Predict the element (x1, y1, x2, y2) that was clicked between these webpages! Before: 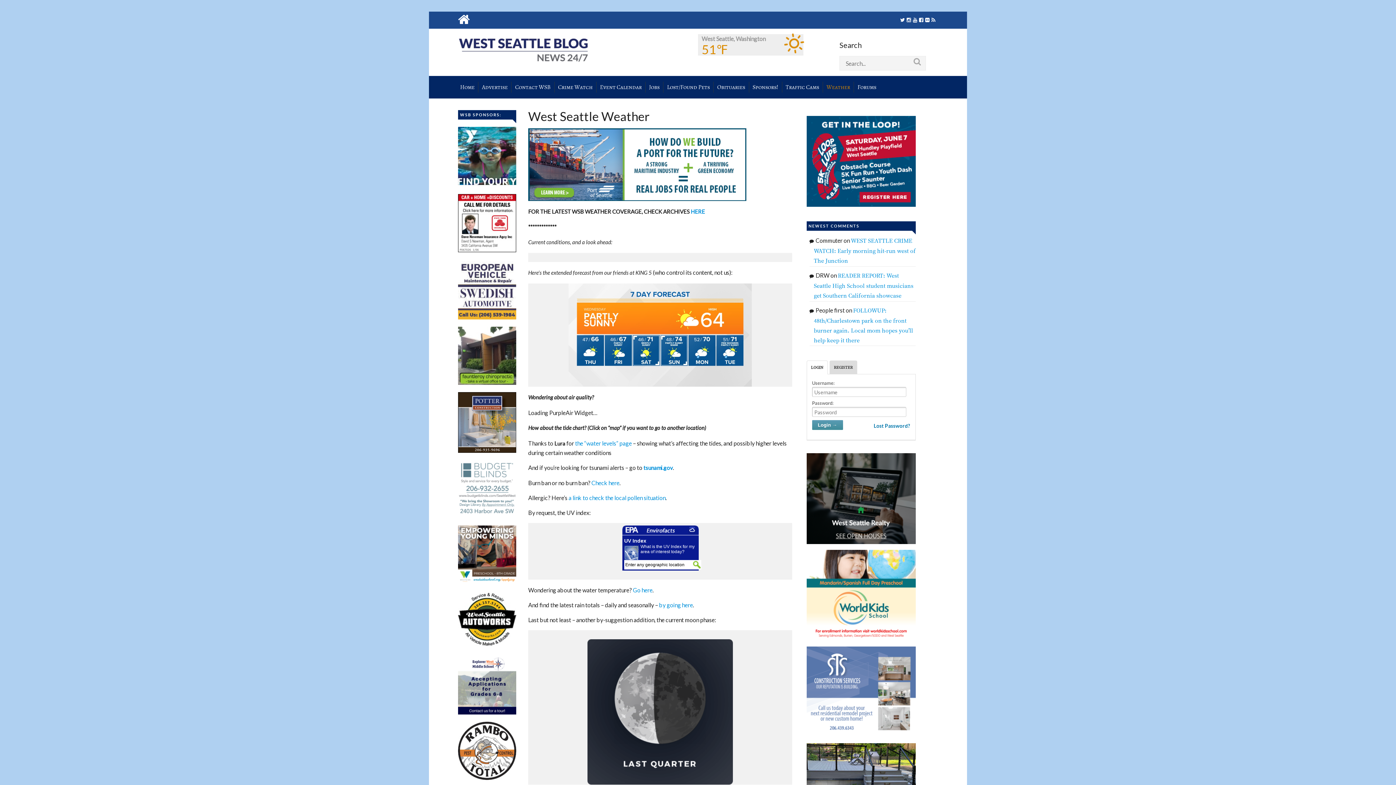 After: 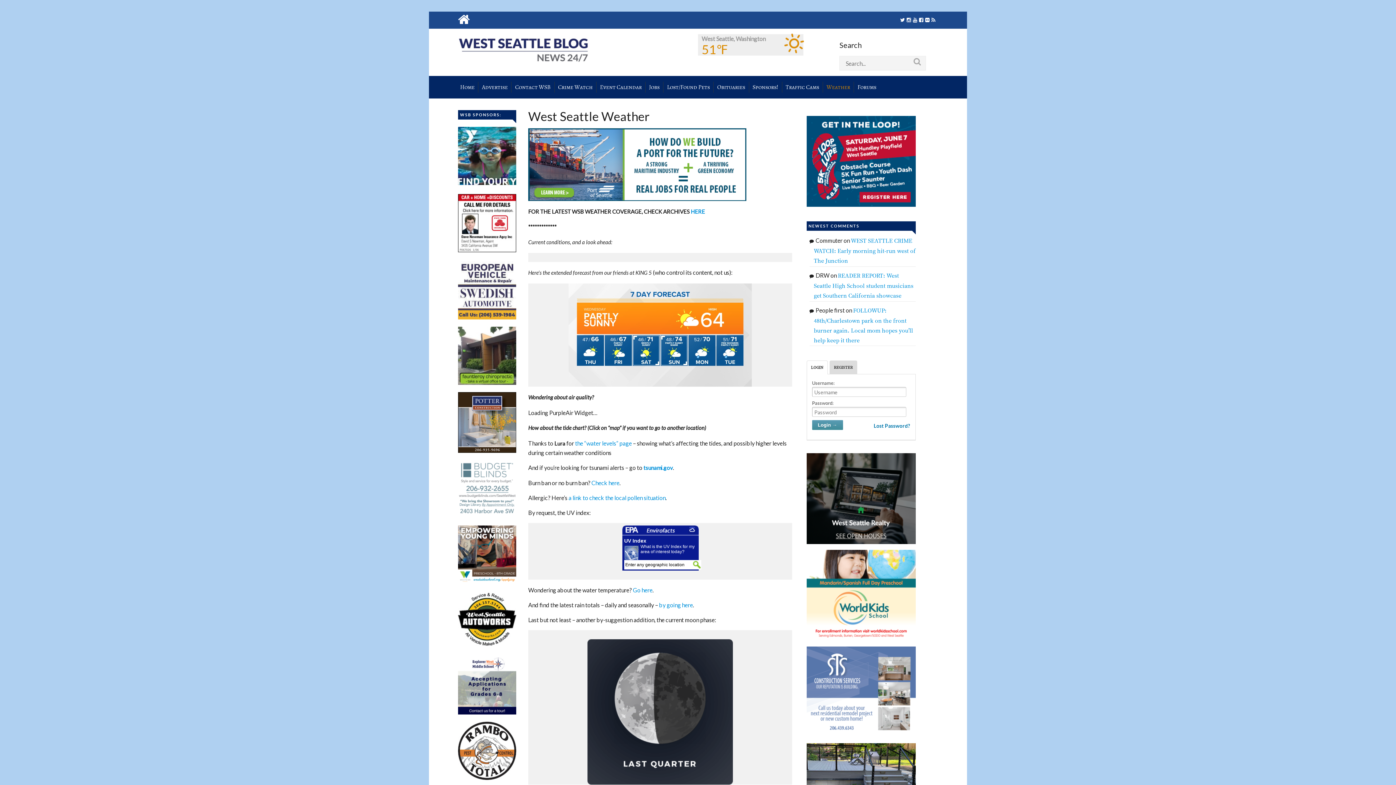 Action: bbox: (458, 525, 516, 584)